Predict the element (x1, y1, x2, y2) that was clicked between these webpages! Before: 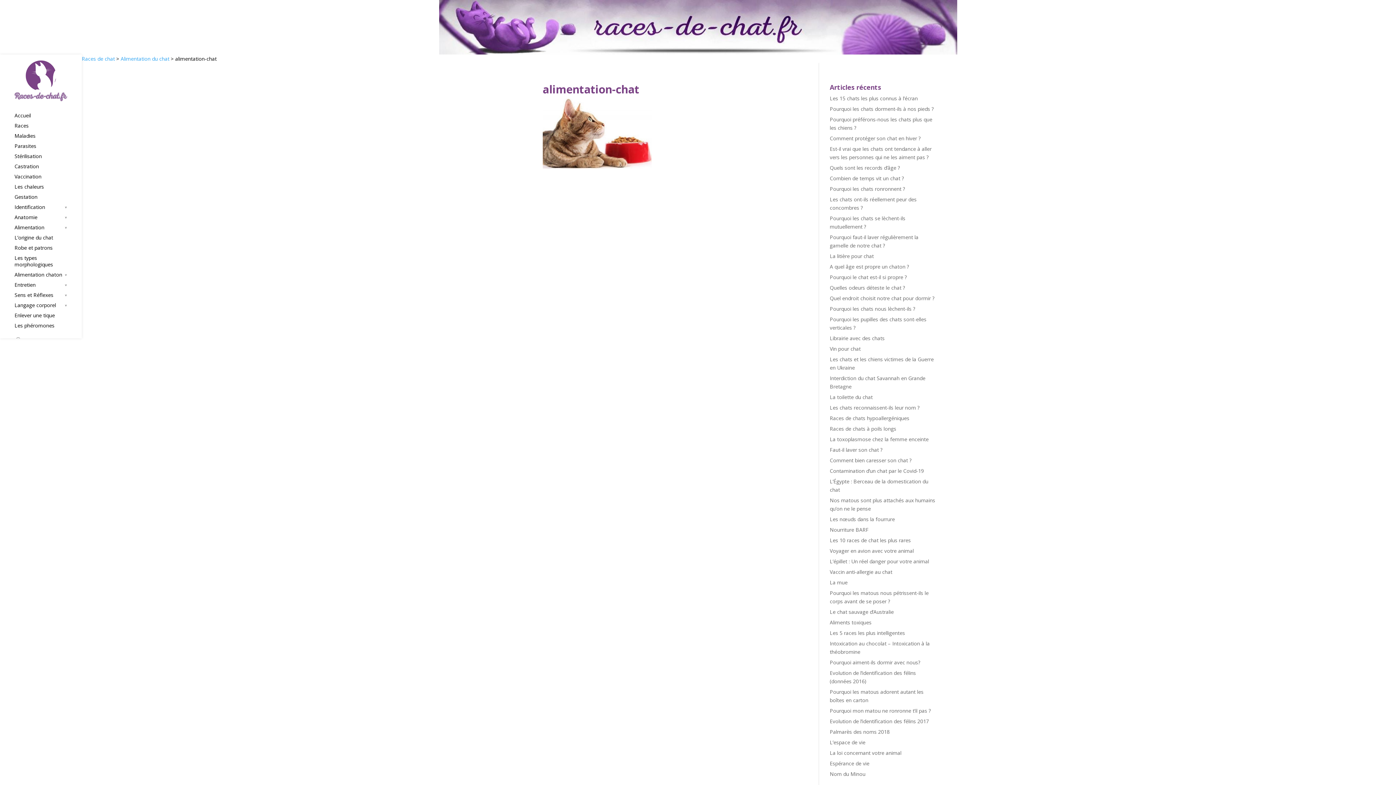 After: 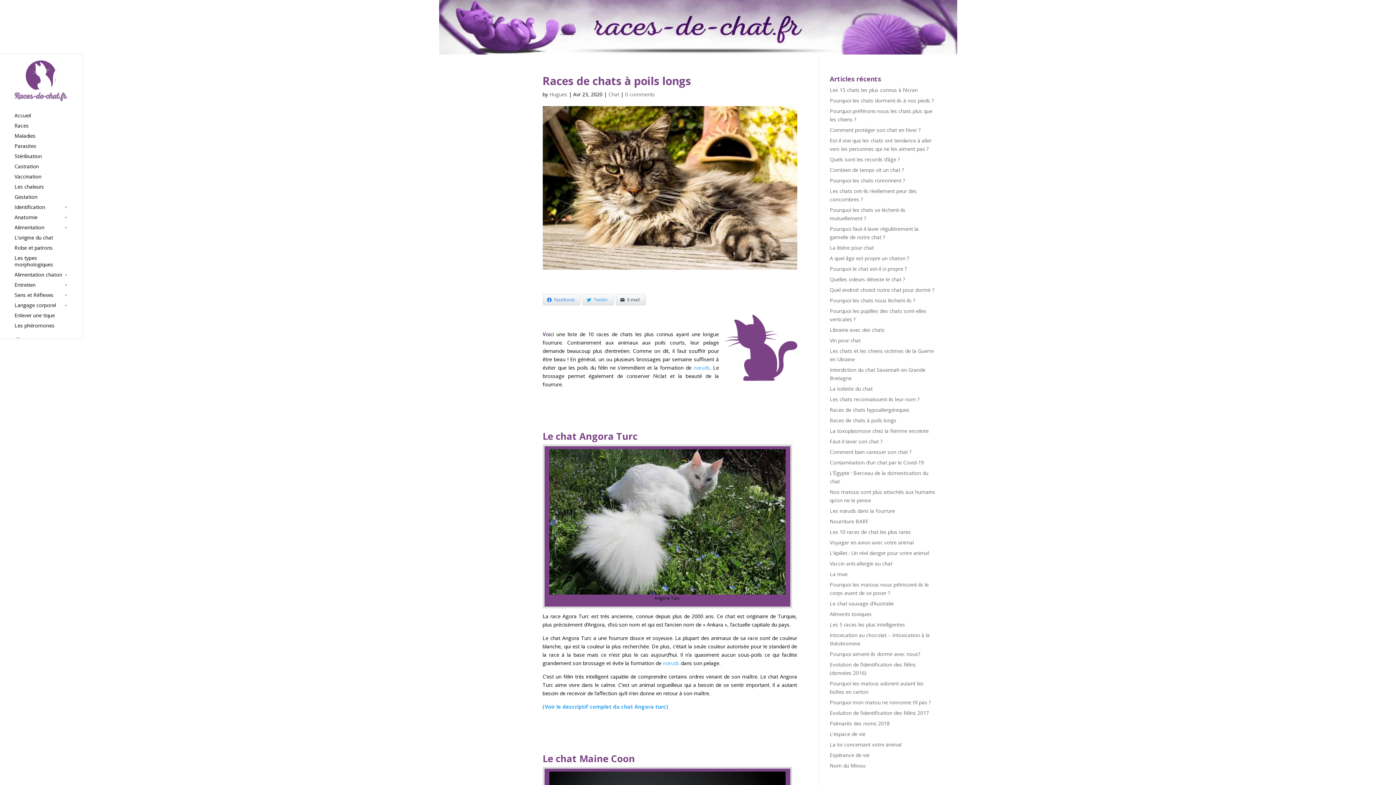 Action: bbox: (830, 425, 896, 432) label: Races de chats à poils longs